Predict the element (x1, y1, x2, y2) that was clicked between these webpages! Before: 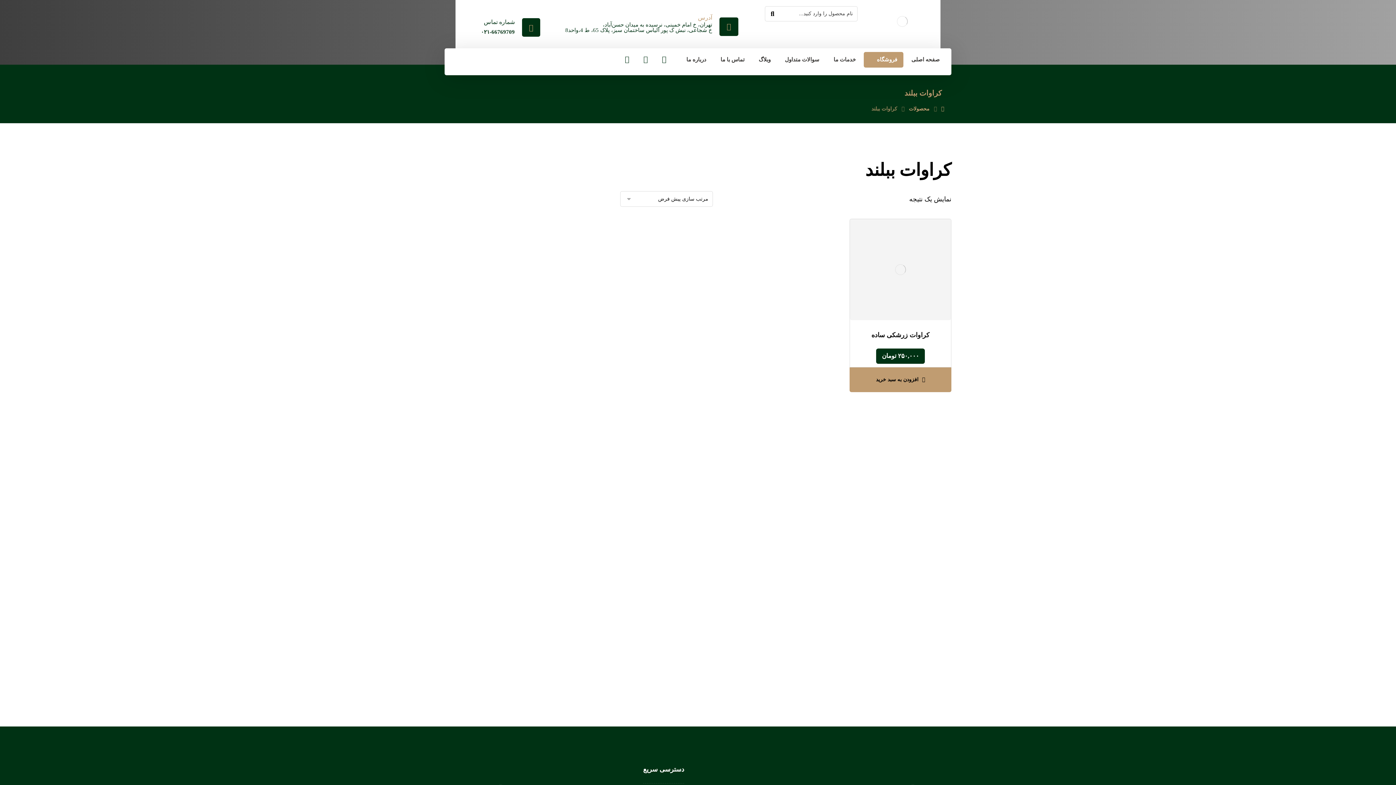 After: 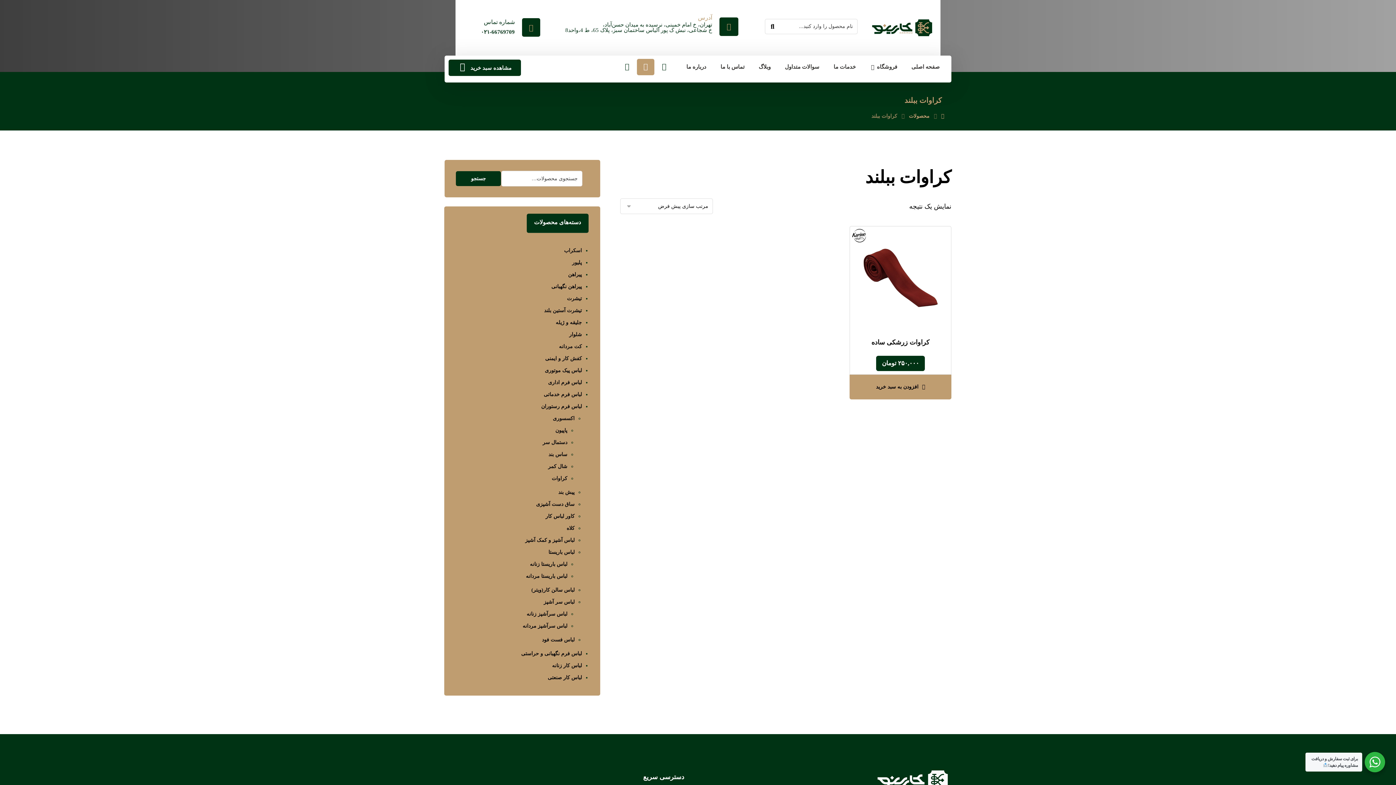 Action: bbox: (637, 51, 654, 68) label: واتساپ